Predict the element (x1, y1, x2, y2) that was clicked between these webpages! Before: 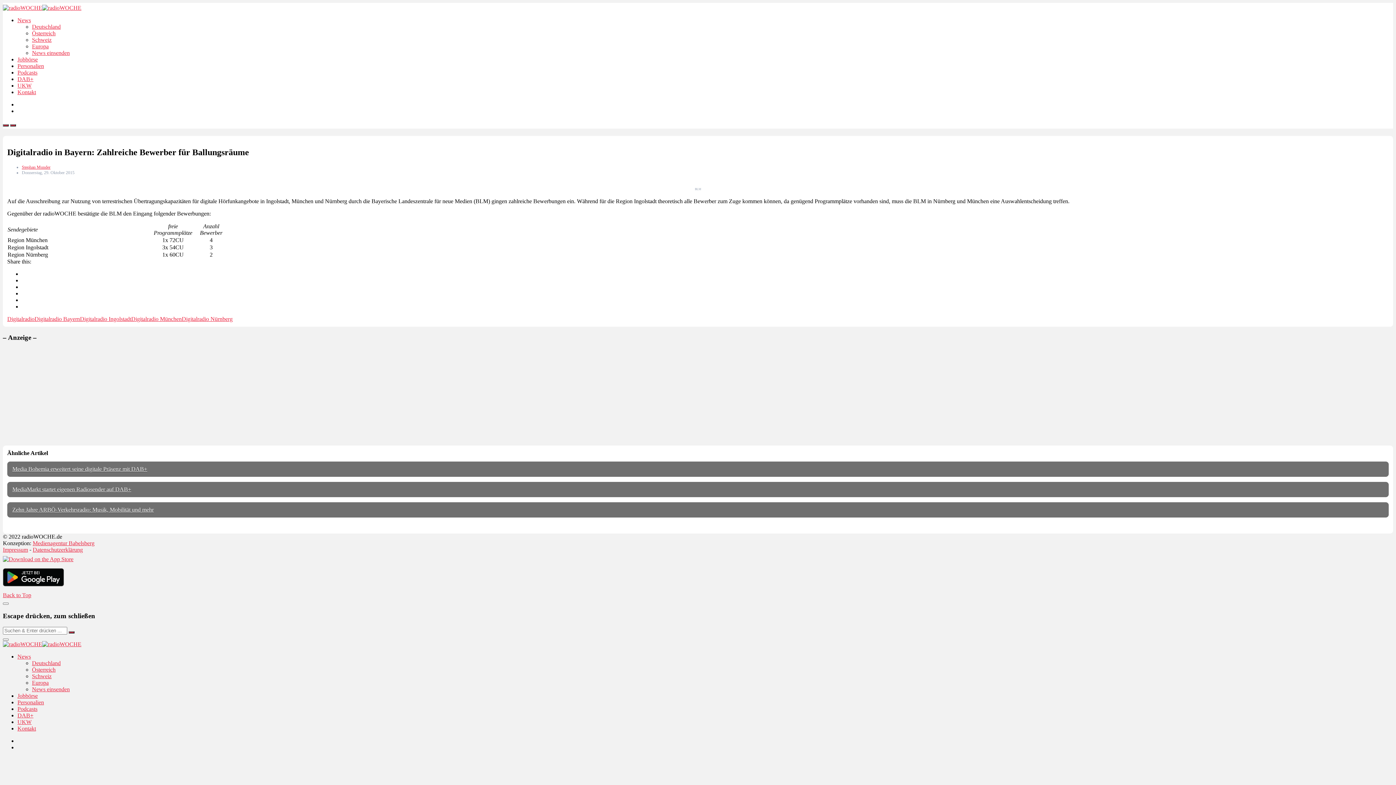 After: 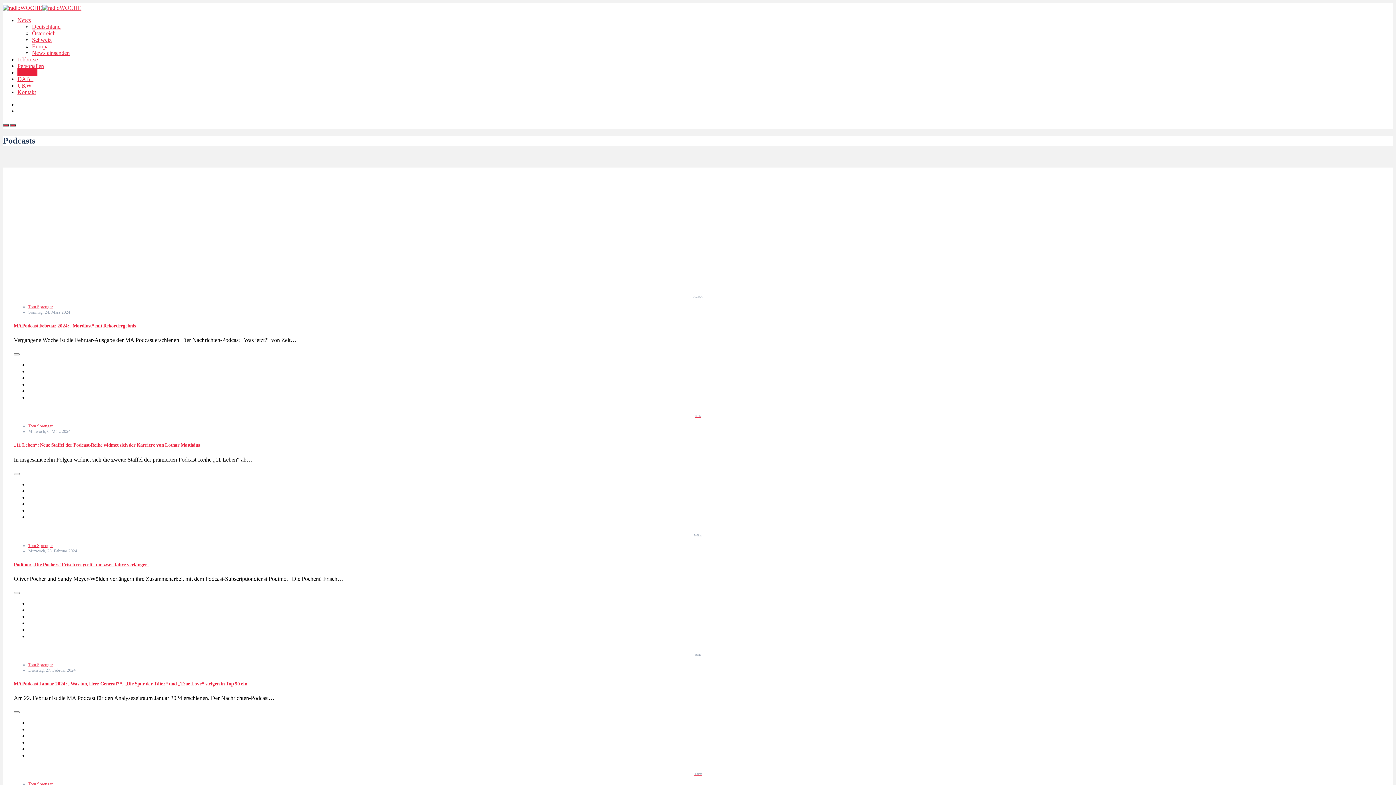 Action: label: Podcasts bbox: (17, 706, 37, 712)